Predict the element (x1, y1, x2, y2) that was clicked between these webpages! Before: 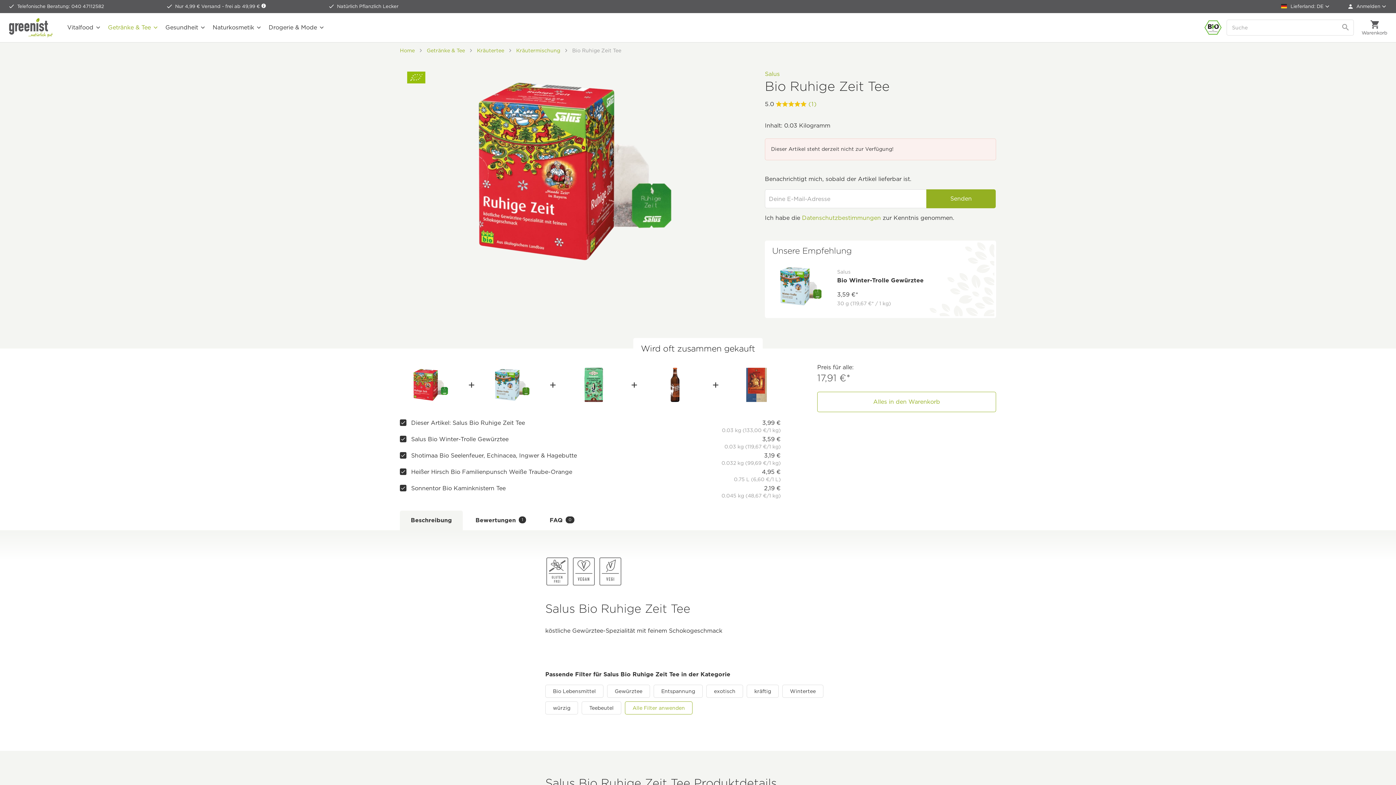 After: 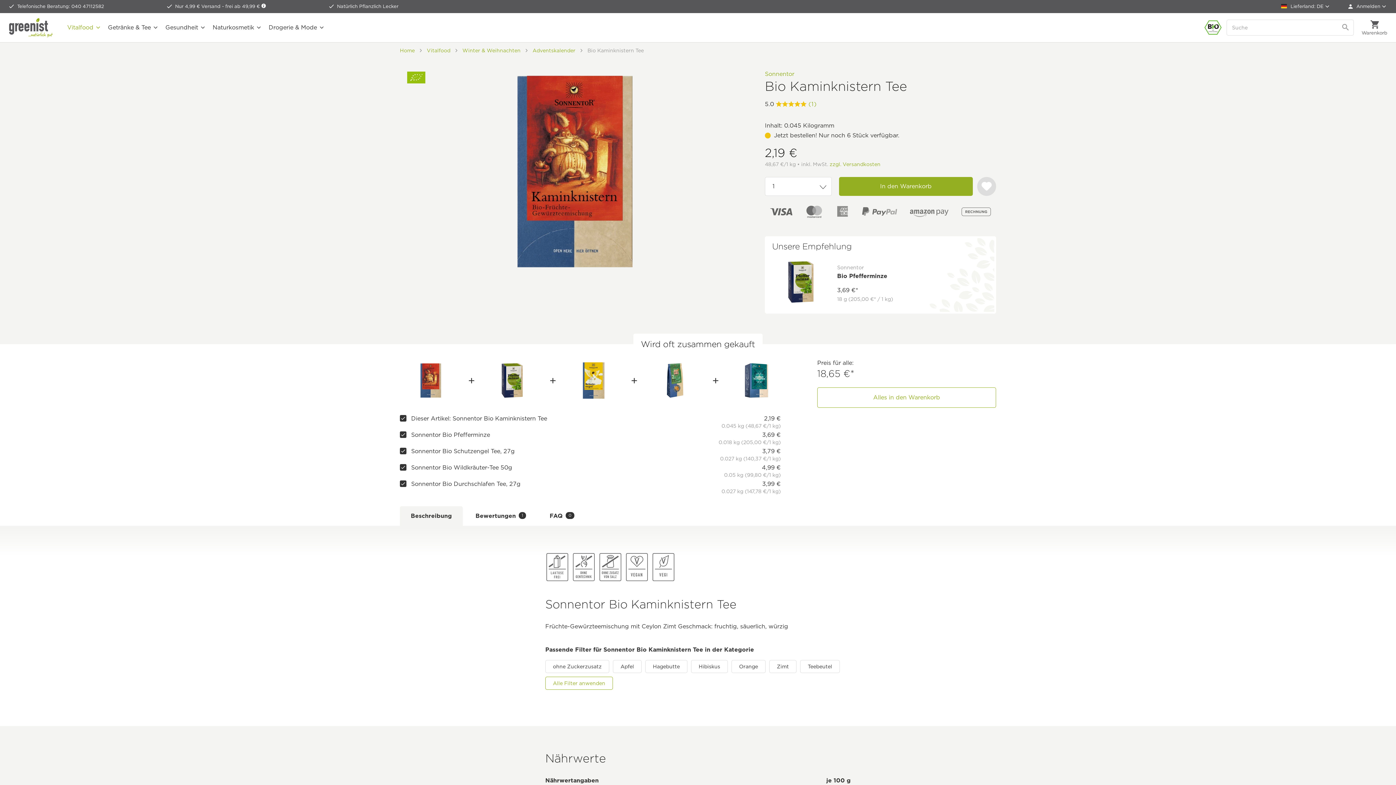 Action: label: Sonnentor Bio Kaminknistern Tee bbox: (411, 485, 505, 492)